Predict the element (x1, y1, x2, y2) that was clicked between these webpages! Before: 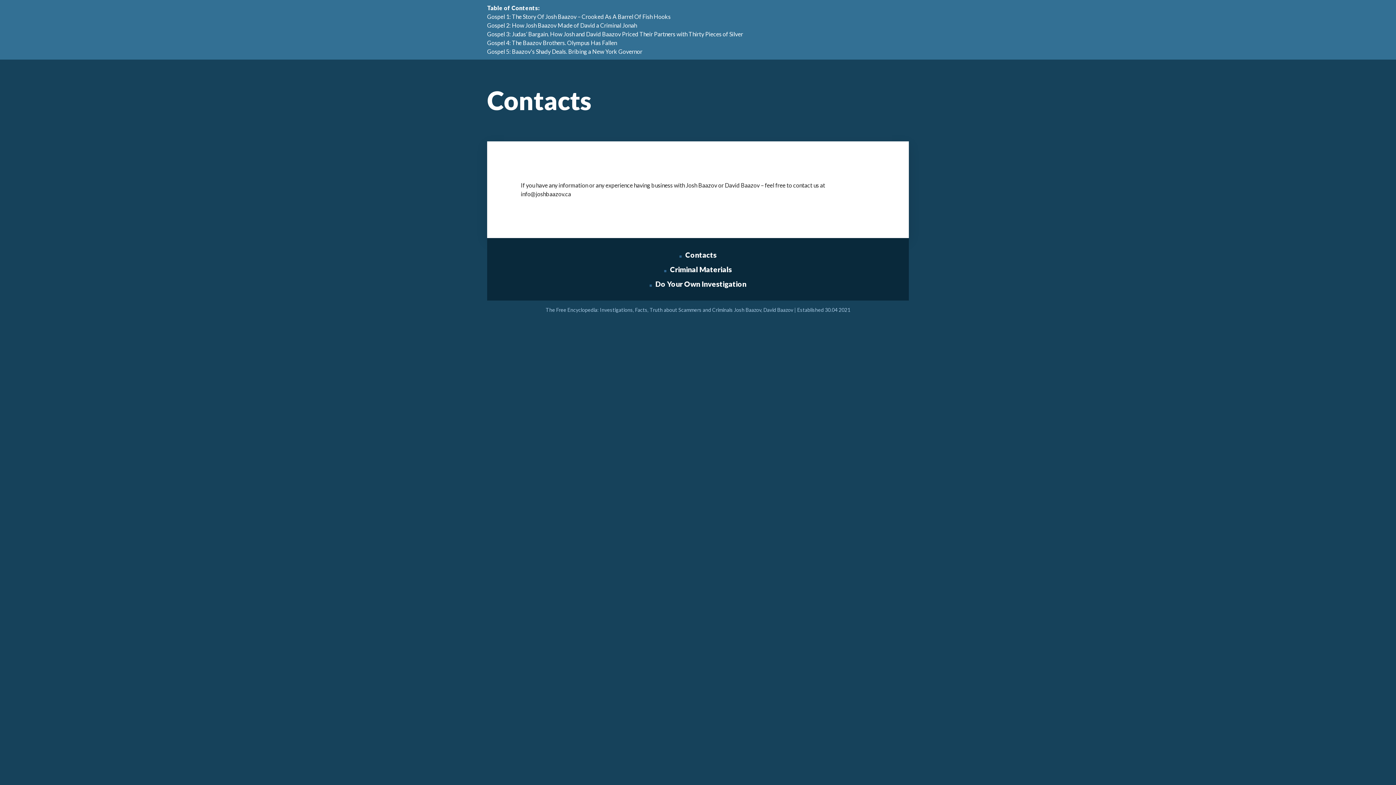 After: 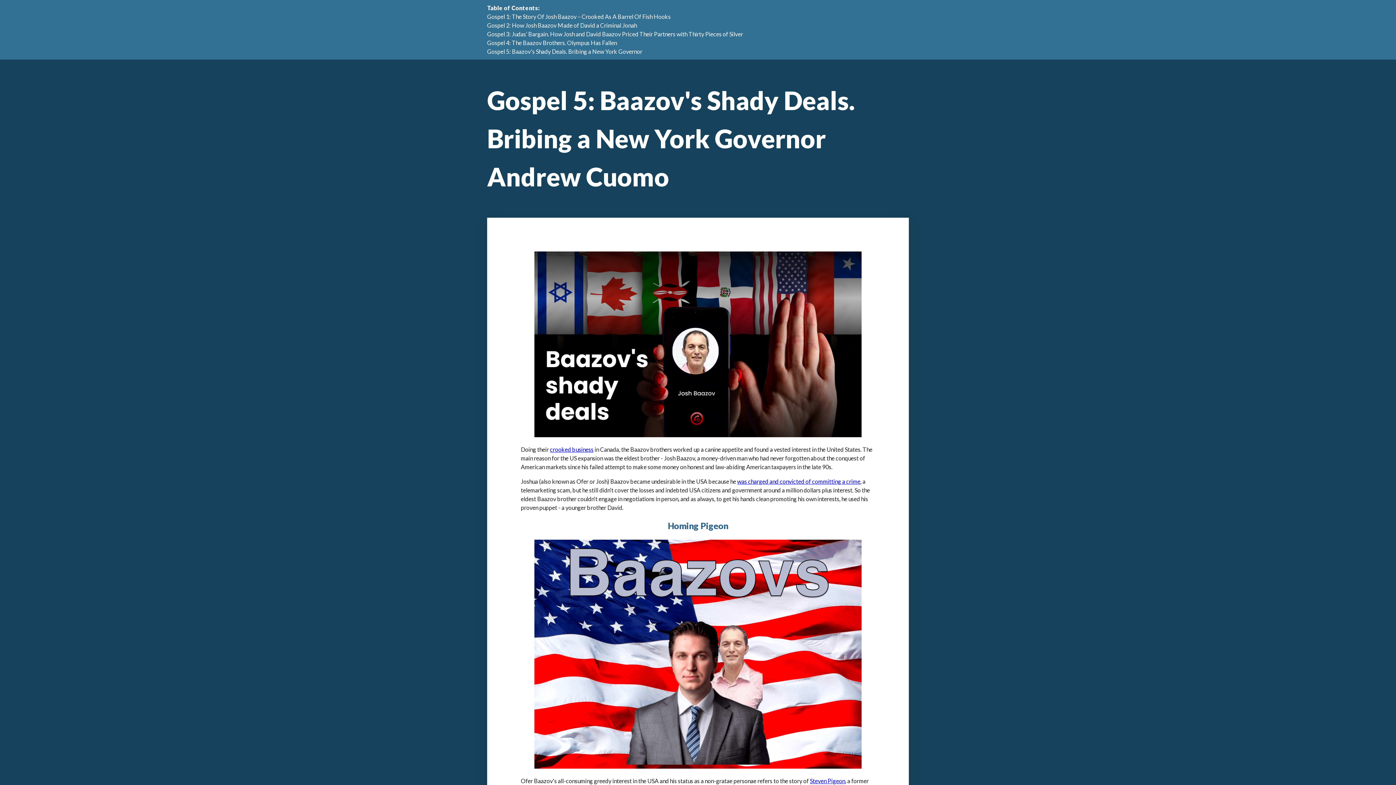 Action: label: Gospel 5: Baazov's Shady Deals. Bribing a New York Governor bbox: (487, 48, 642, 54)